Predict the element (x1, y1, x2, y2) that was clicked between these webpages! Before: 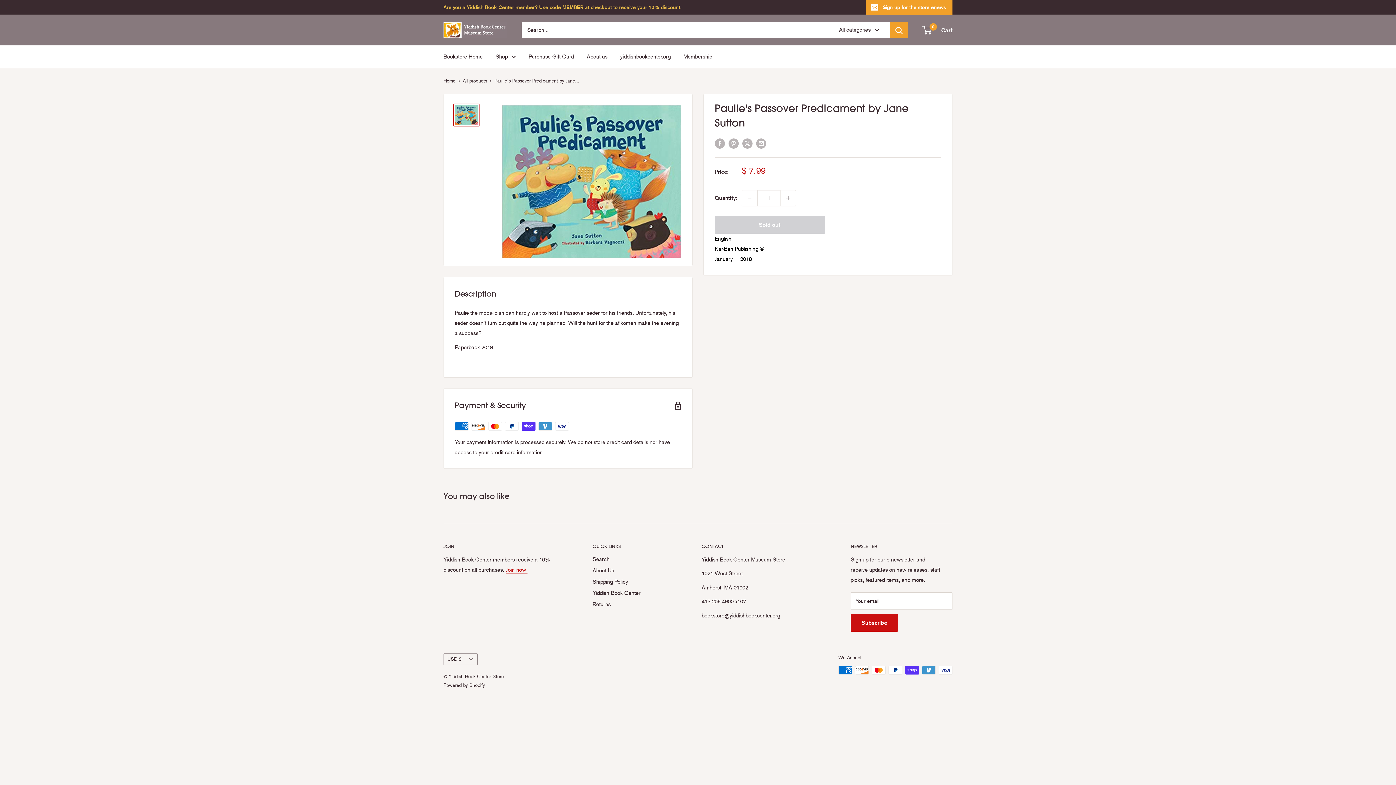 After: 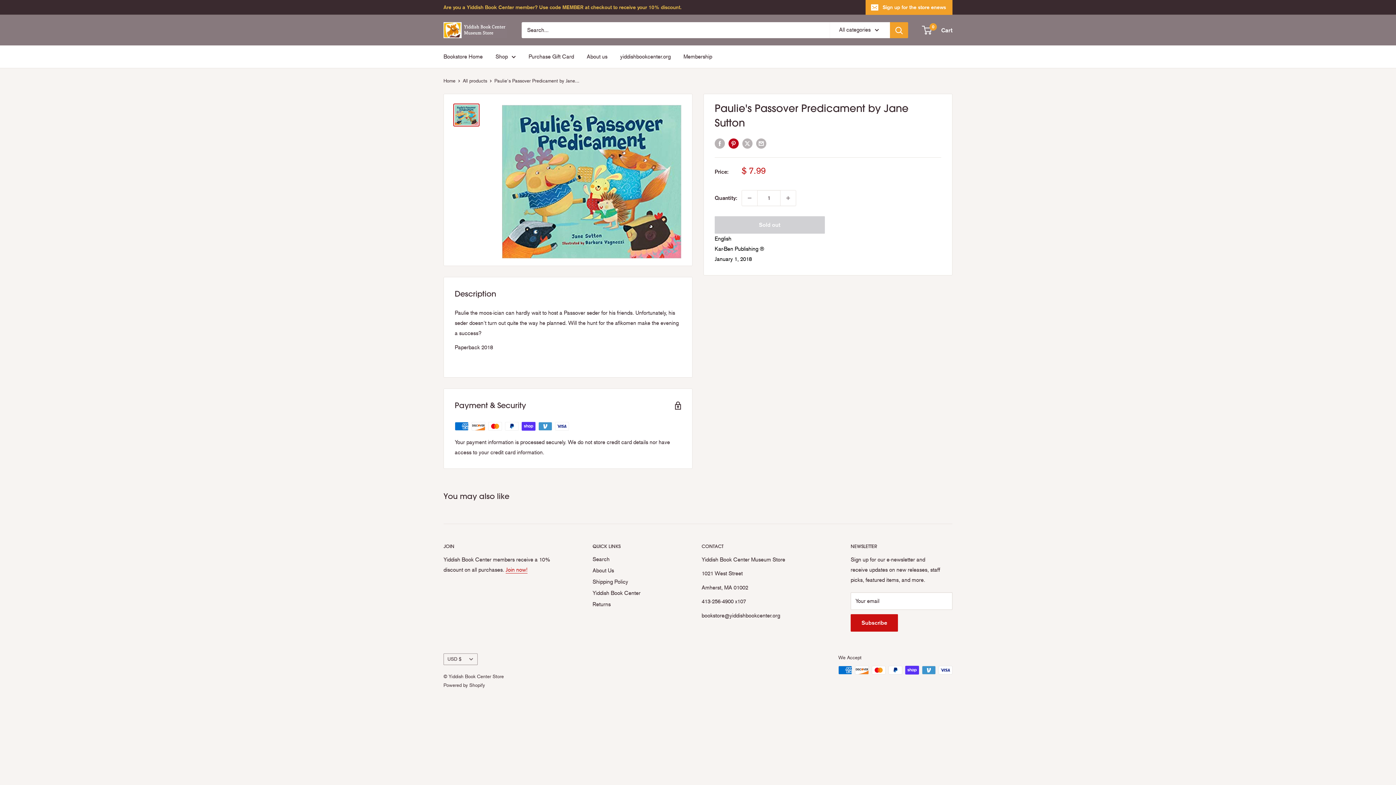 Action: label: Pin on Pinterest bbox: (728, 138, 738, 148)